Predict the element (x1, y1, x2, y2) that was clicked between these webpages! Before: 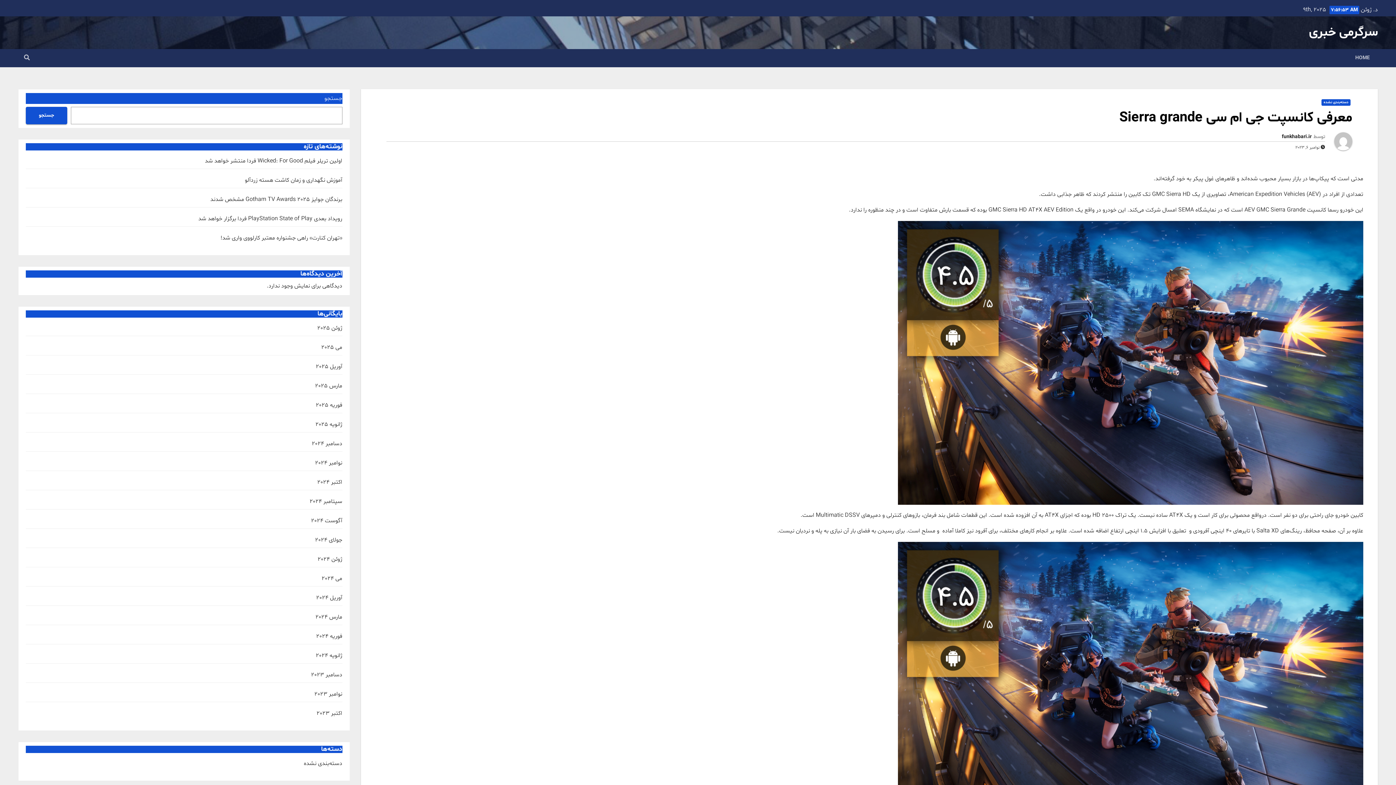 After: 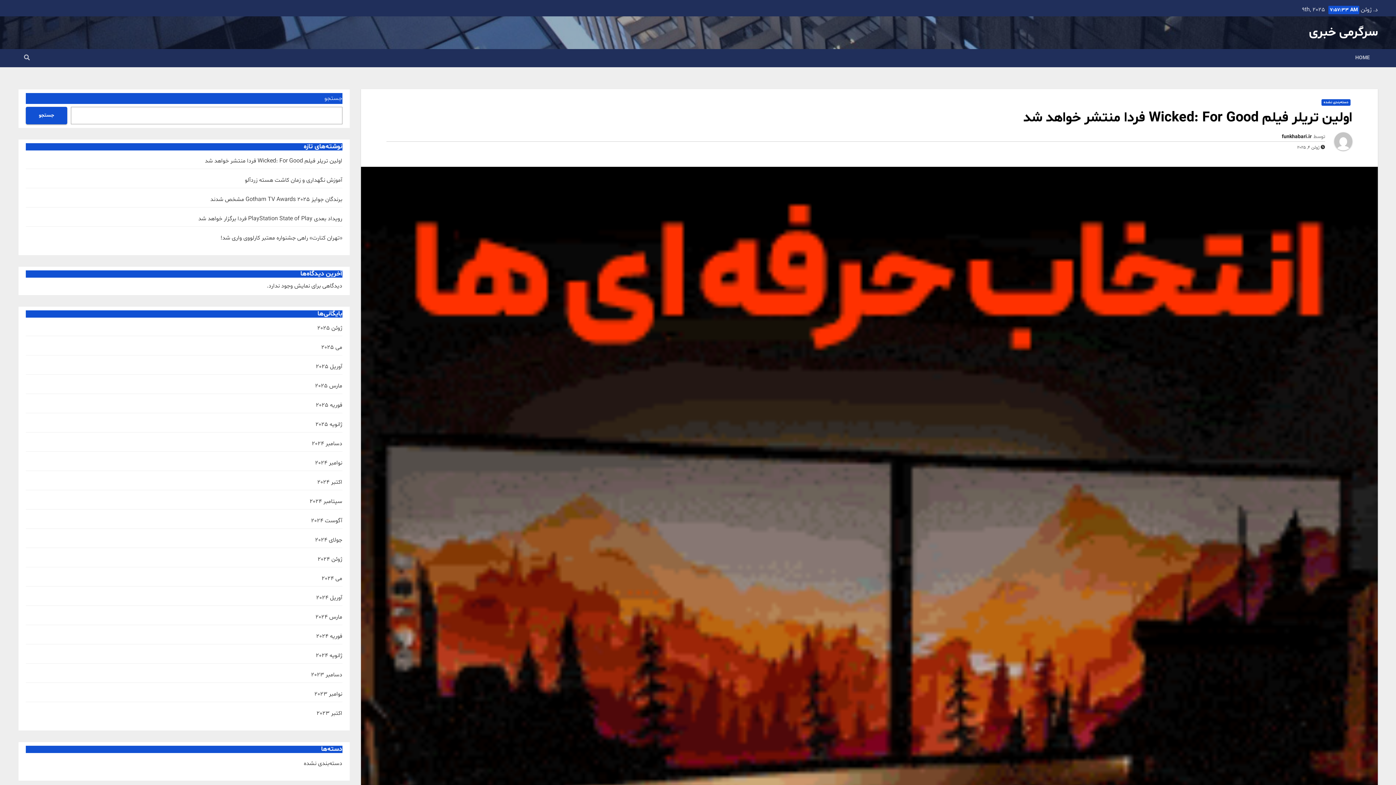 Action: bbox: (204, 157, 342, 165) label: اولین تریلر فیلم Wicked: For Good فردا منتشر خواهد شد